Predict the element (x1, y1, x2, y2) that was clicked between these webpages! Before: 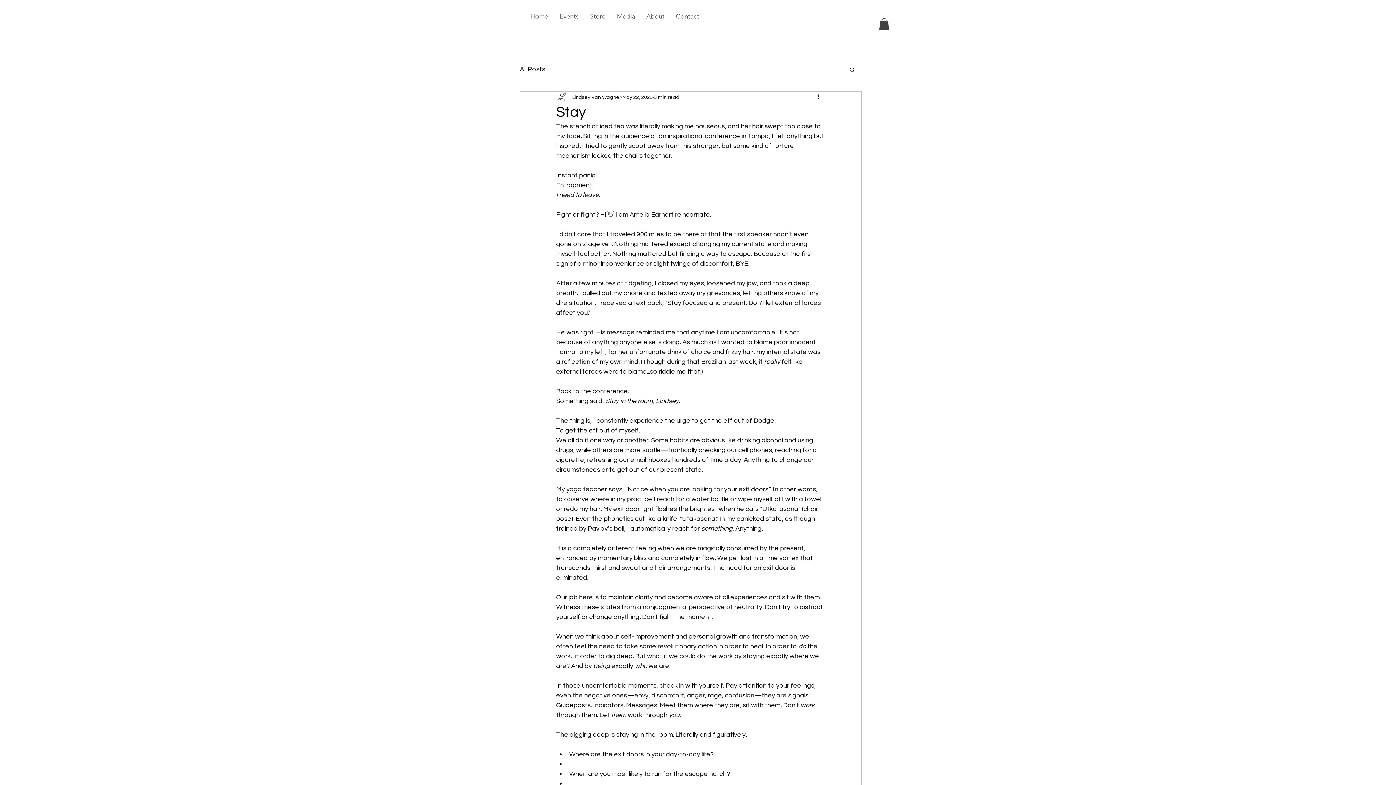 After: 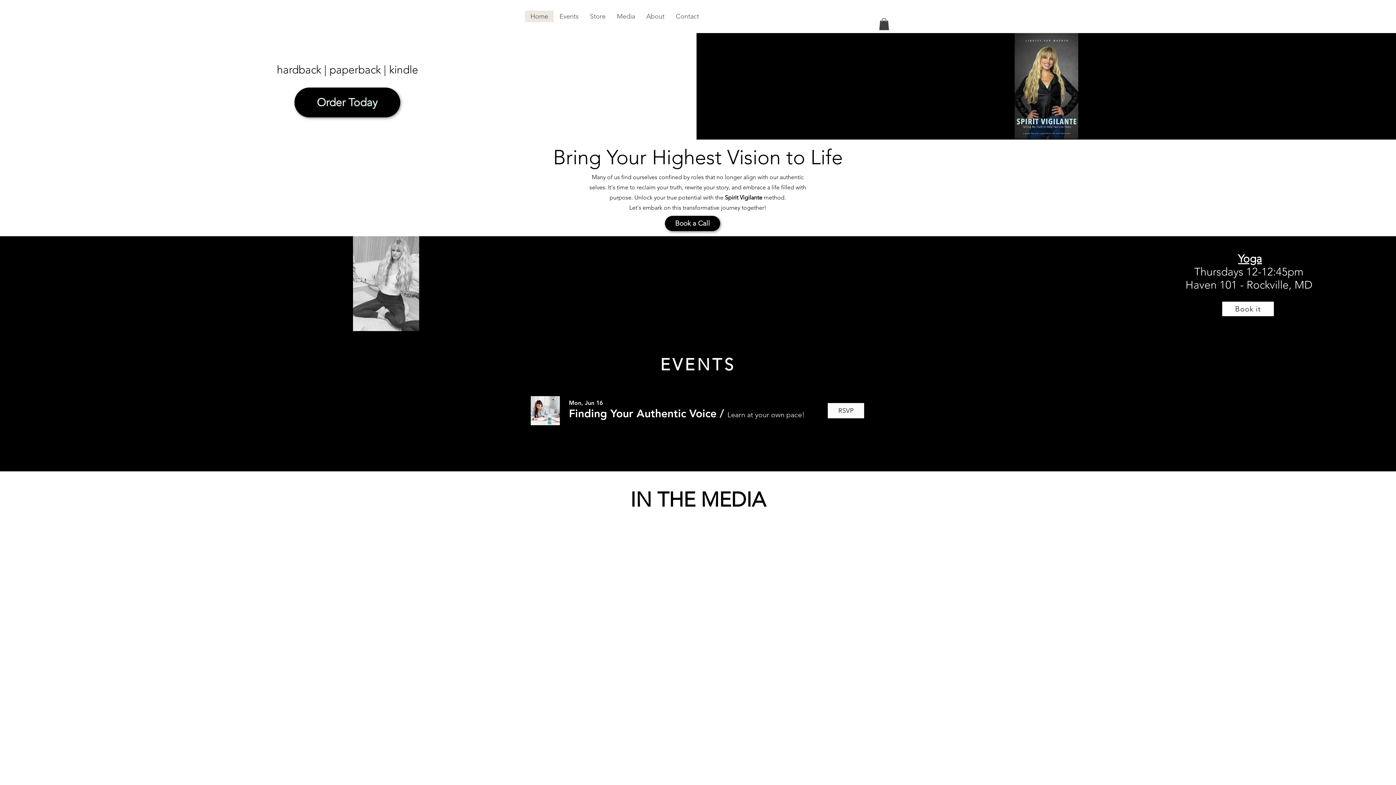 Action: label: Home bbox: (525, 10, 553, 22)